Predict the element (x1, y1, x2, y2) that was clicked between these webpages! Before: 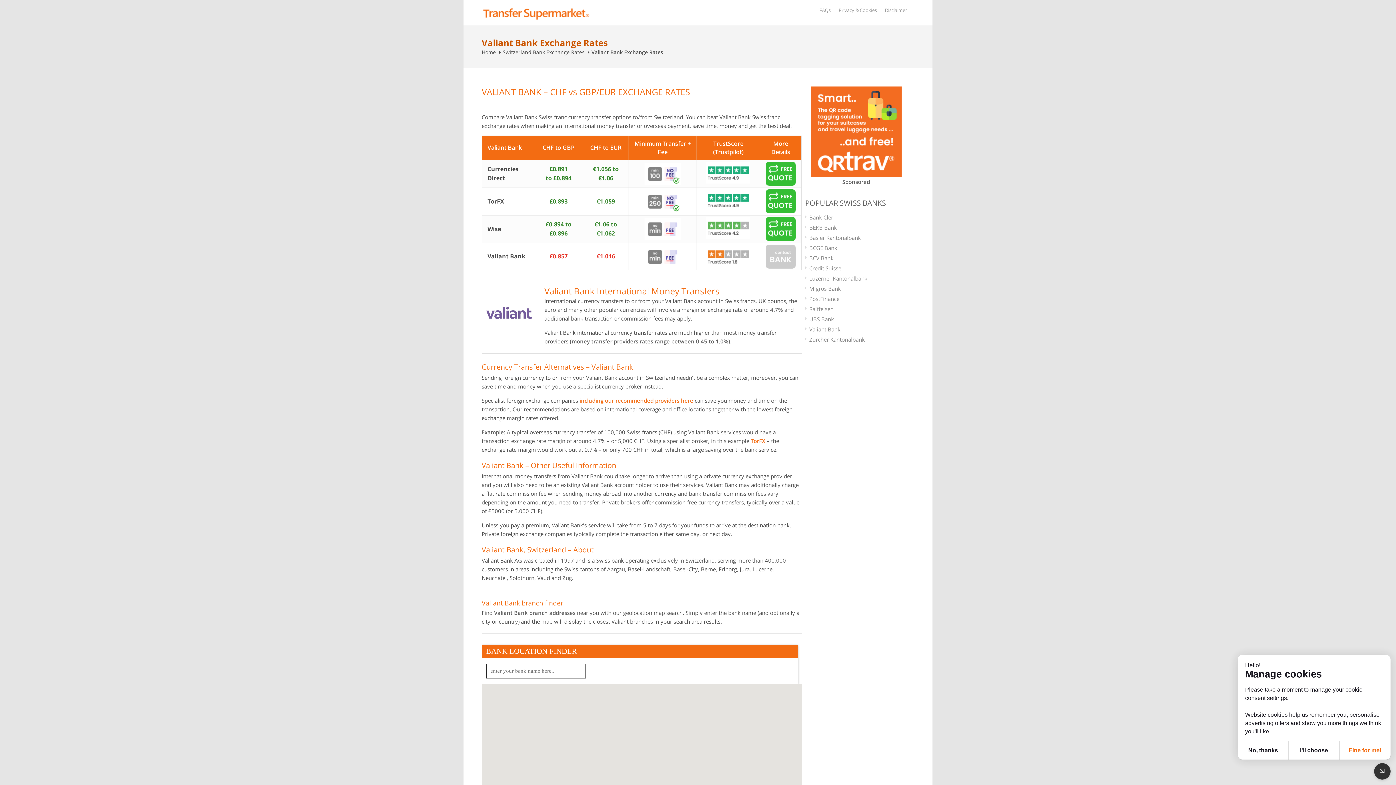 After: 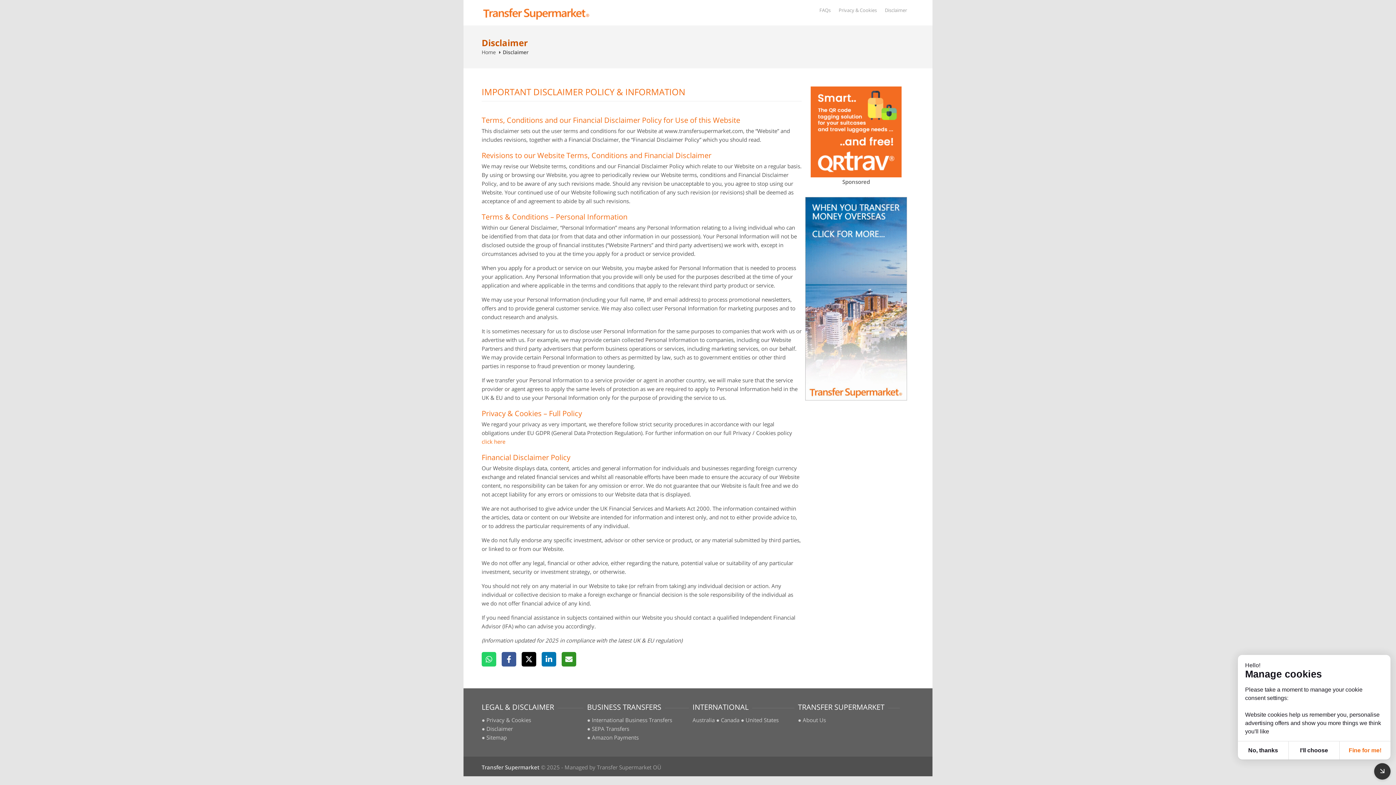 Action: bbox: (885, 6, 907, 13) label: Disclaimer